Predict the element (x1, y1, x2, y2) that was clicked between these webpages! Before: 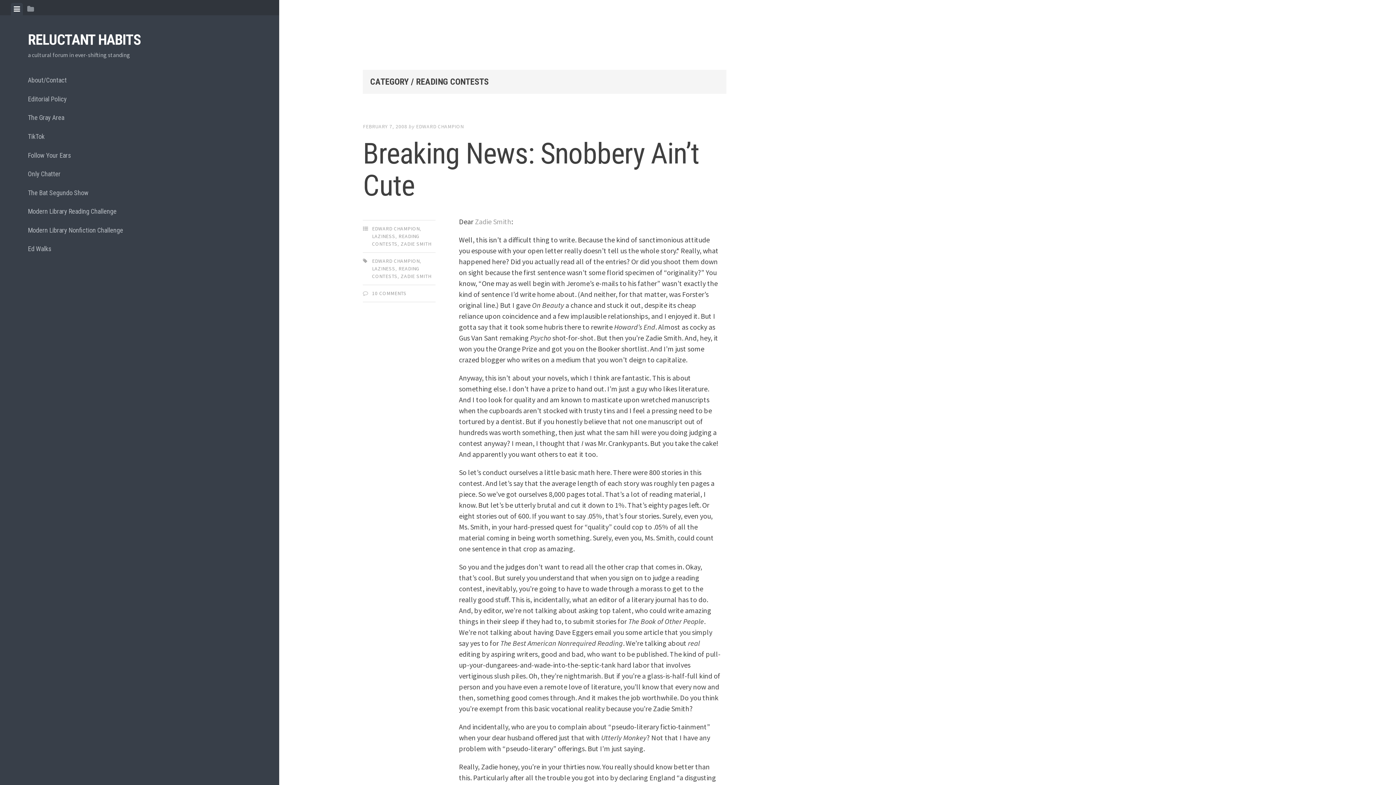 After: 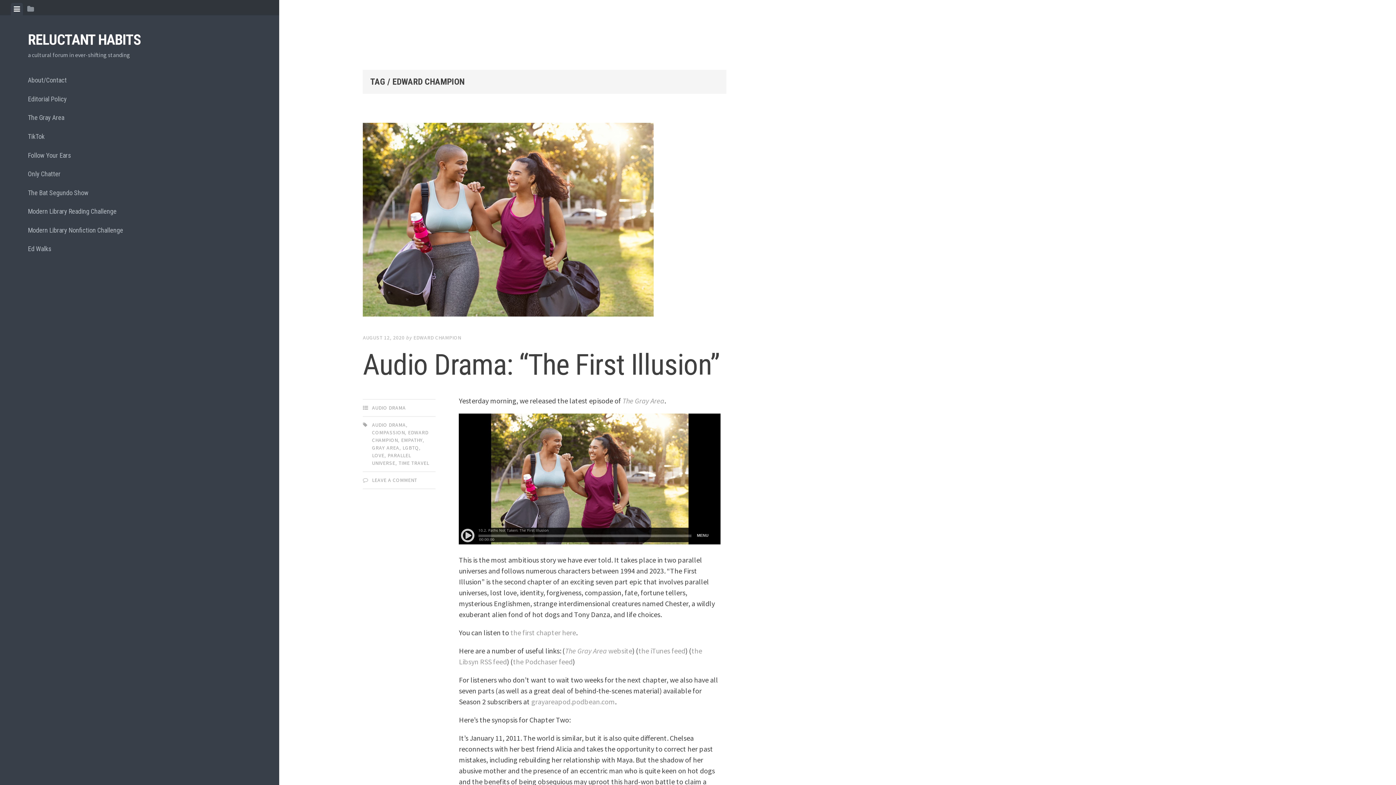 Action: label: EDWARD CHAMPION bbox: (372, 257, 419, 264)